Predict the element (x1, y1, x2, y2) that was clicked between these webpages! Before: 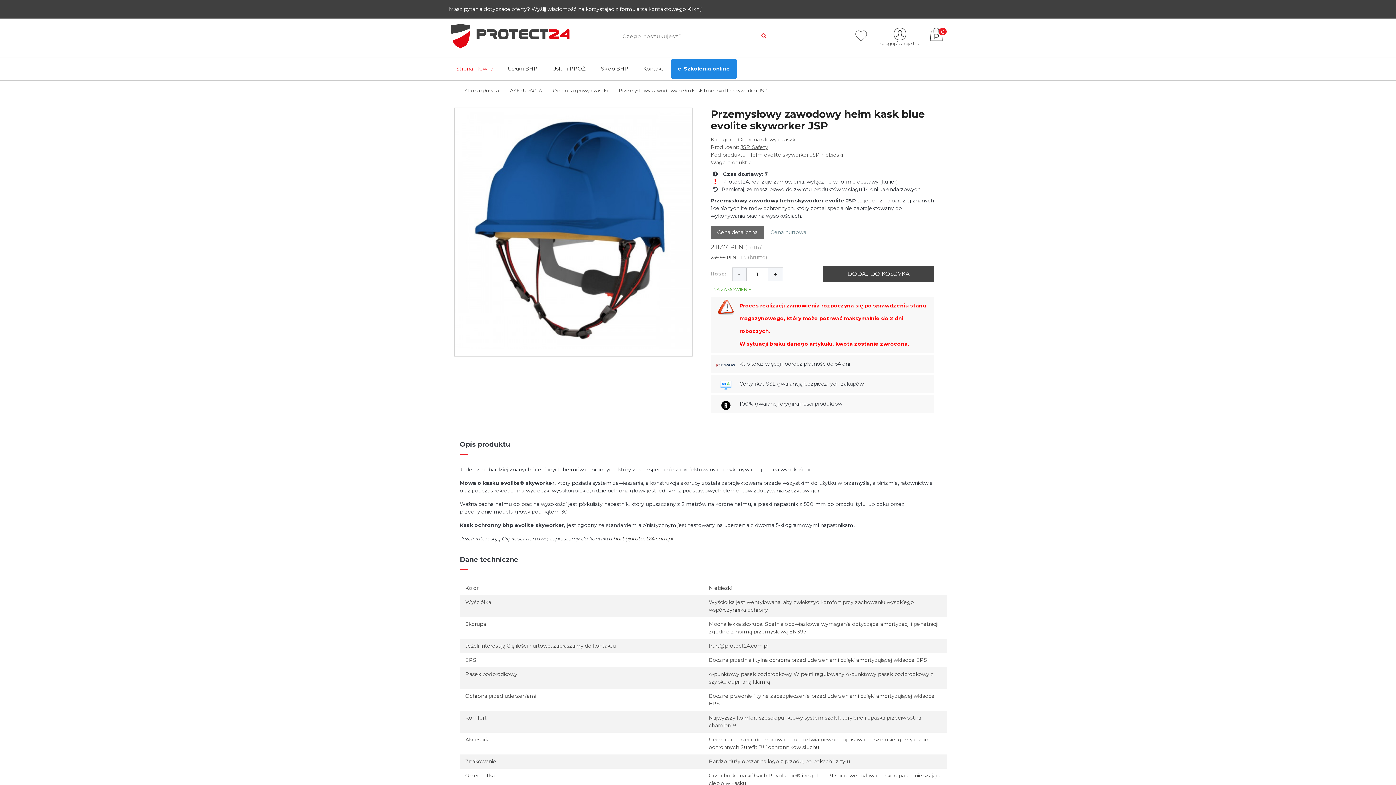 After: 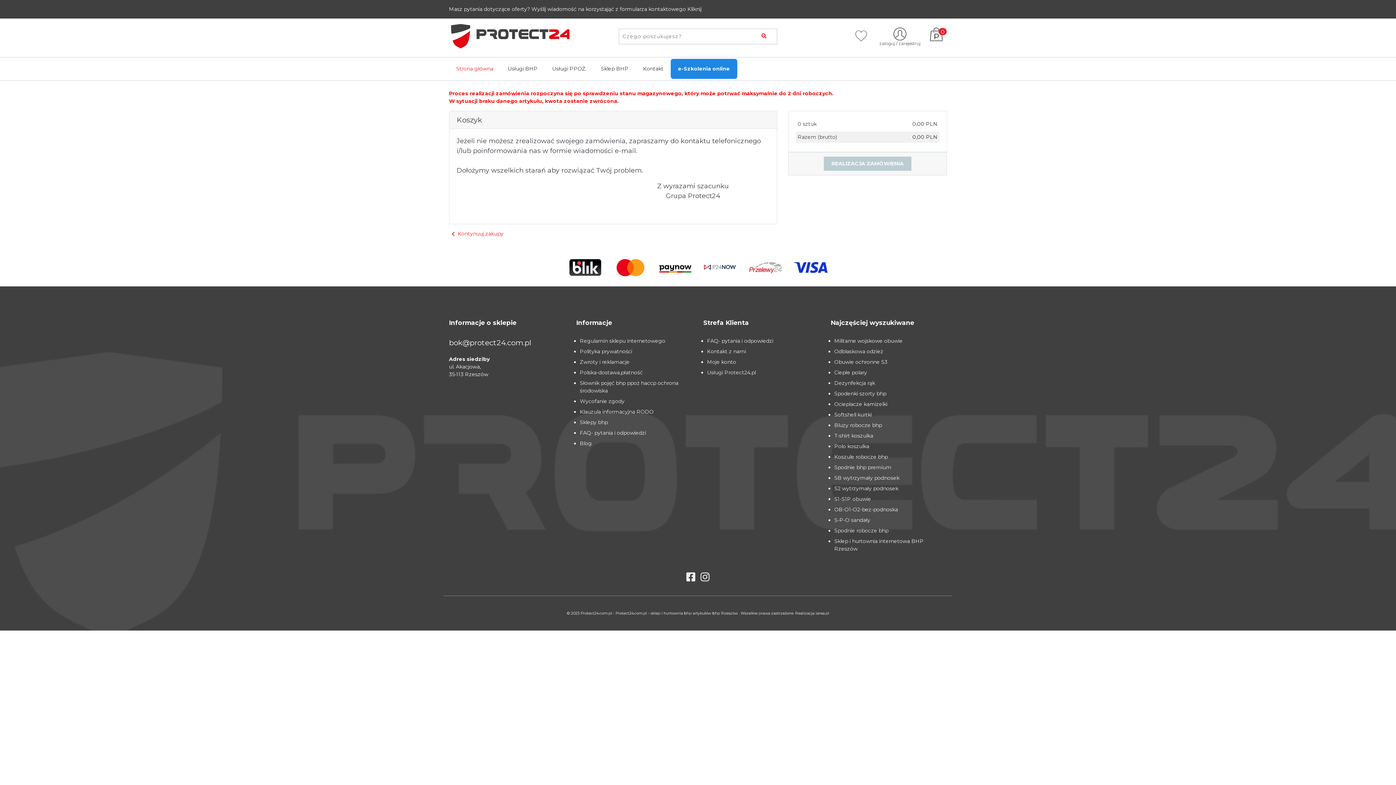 Action: bbox: (929, 27, 943, 41) label: 0